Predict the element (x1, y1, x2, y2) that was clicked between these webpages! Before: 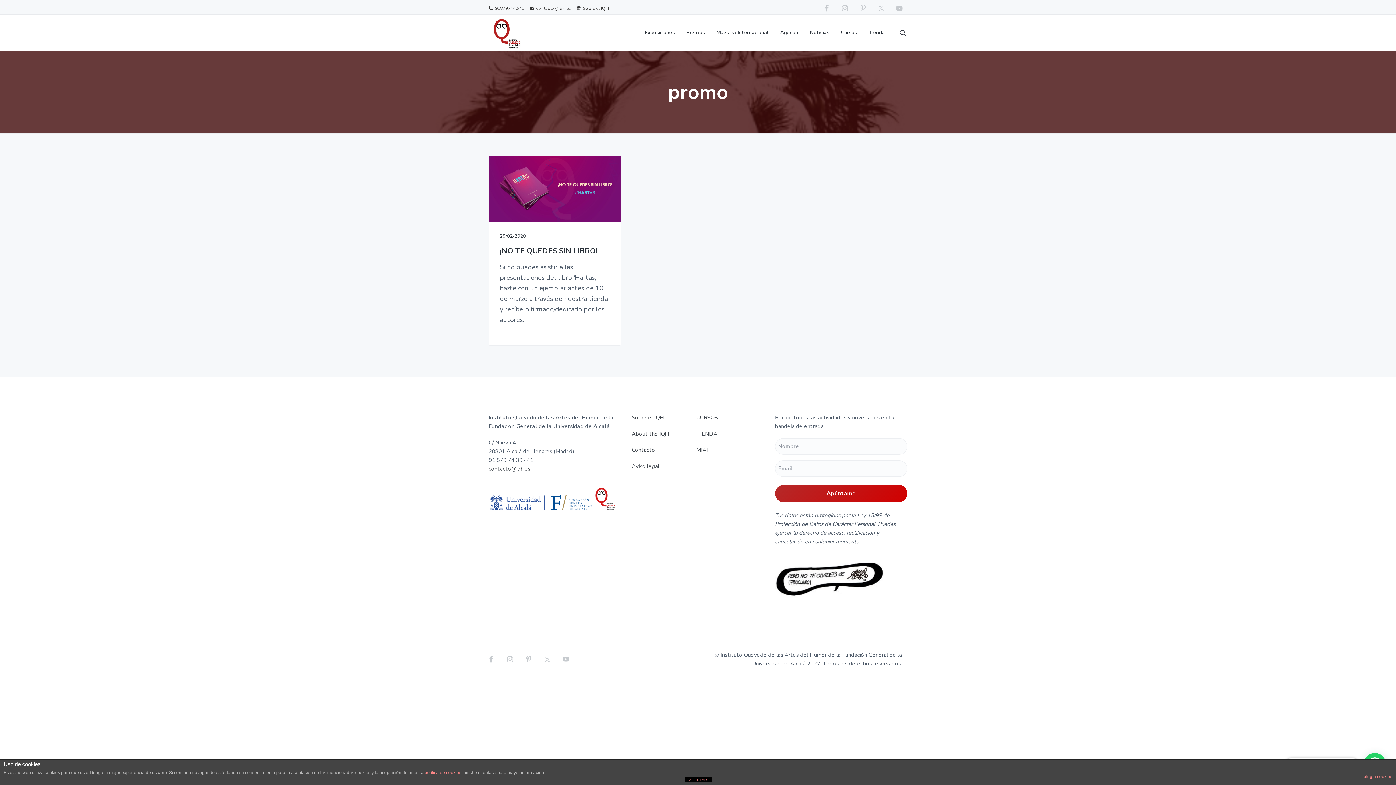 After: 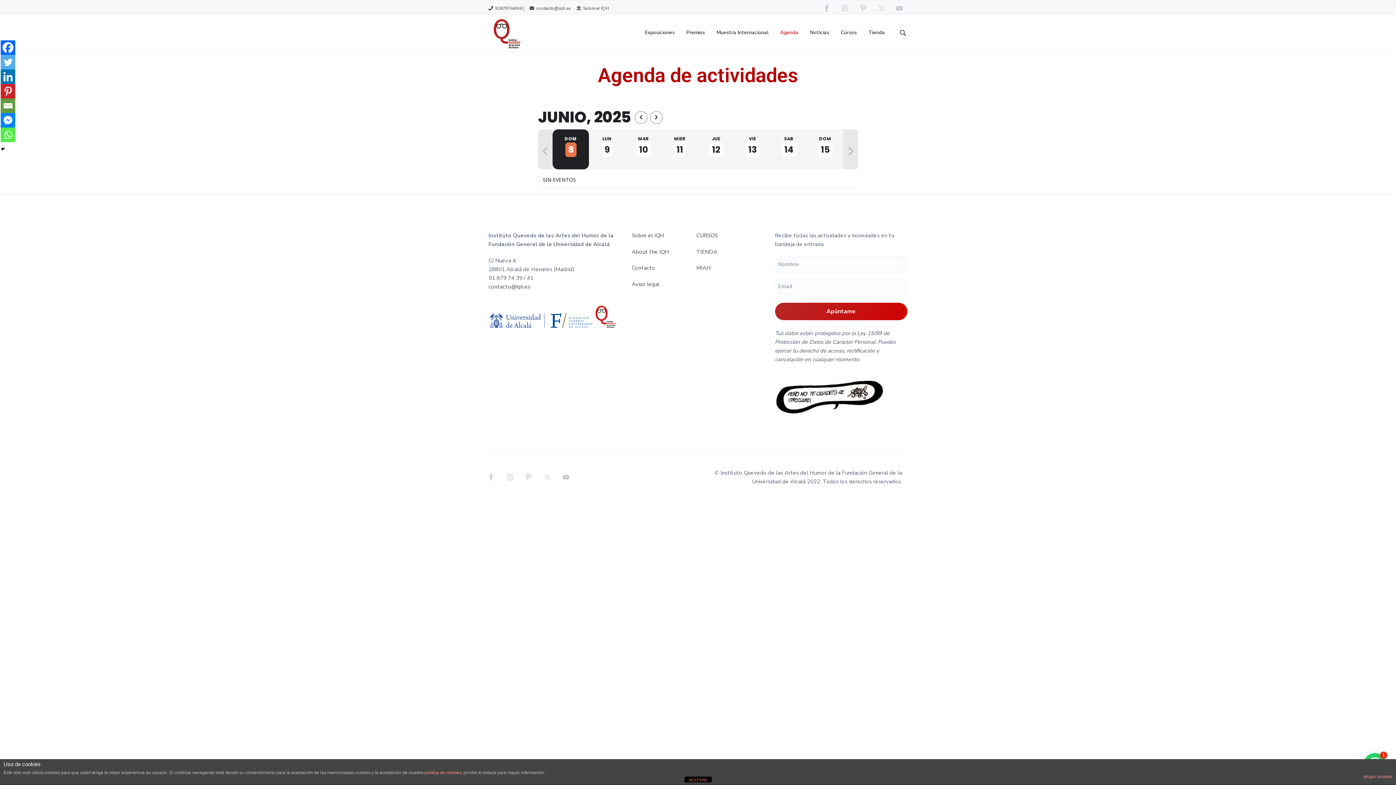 Action: bbox: (780, 28, 798, 36) label: Agenda